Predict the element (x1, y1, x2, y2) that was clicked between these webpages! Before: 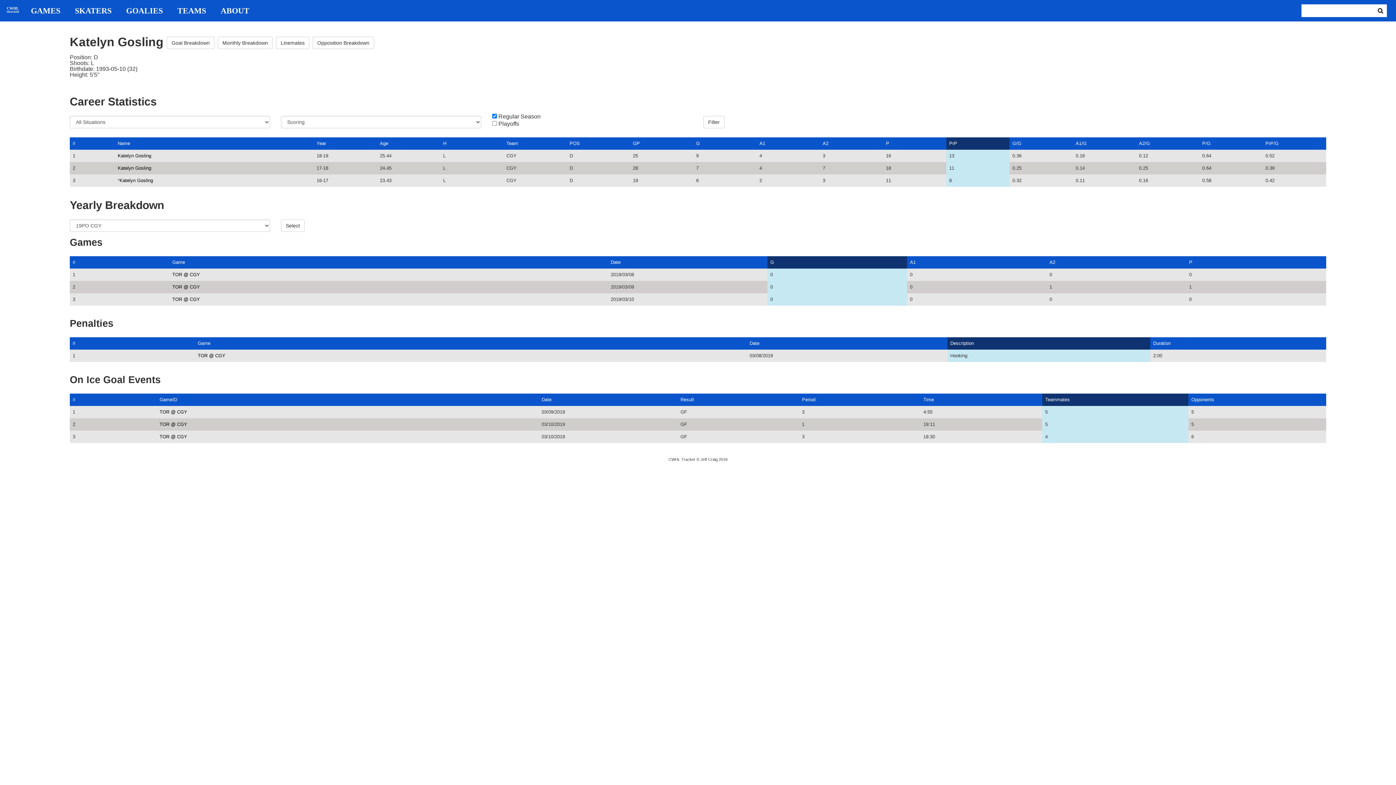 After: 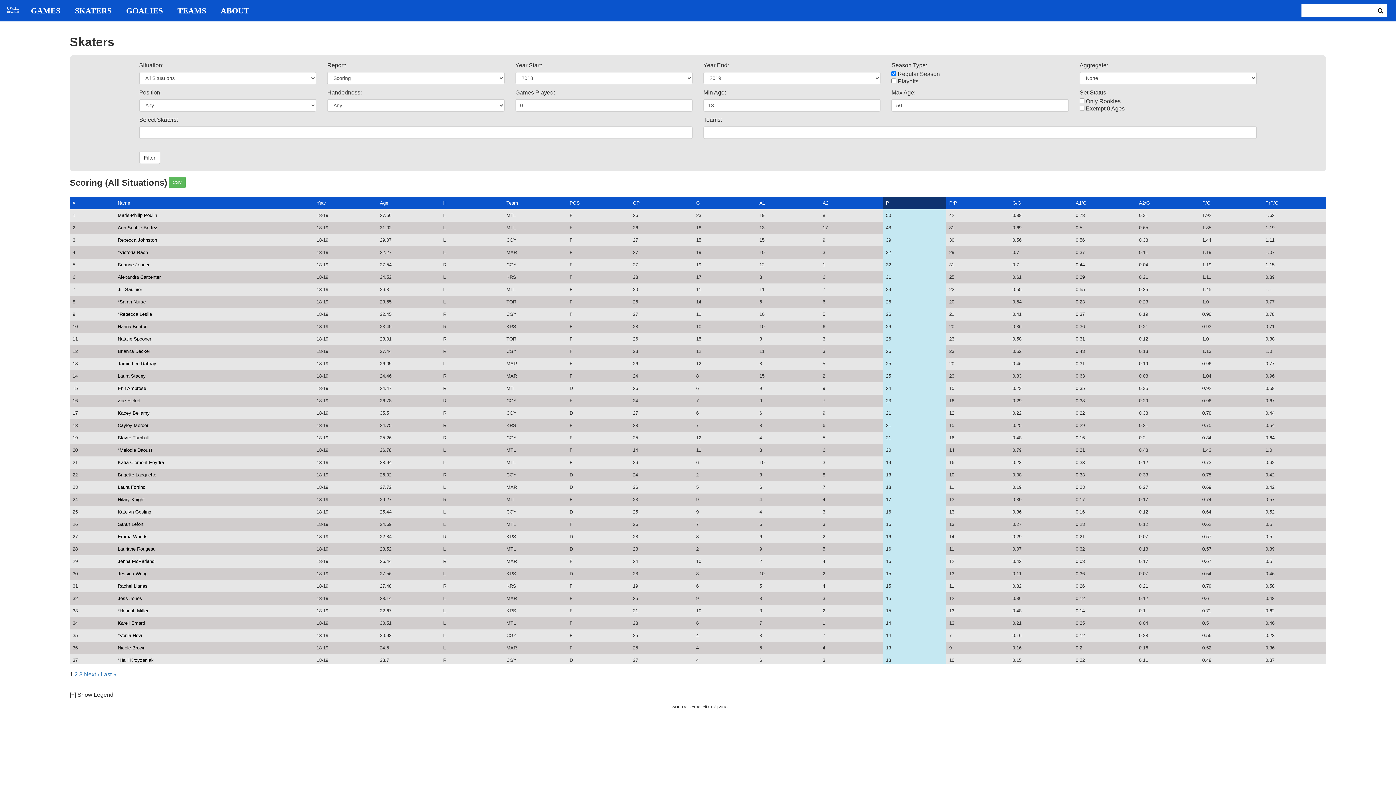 Action: bbox: (67, 6, 118, 14) label: SKATERS